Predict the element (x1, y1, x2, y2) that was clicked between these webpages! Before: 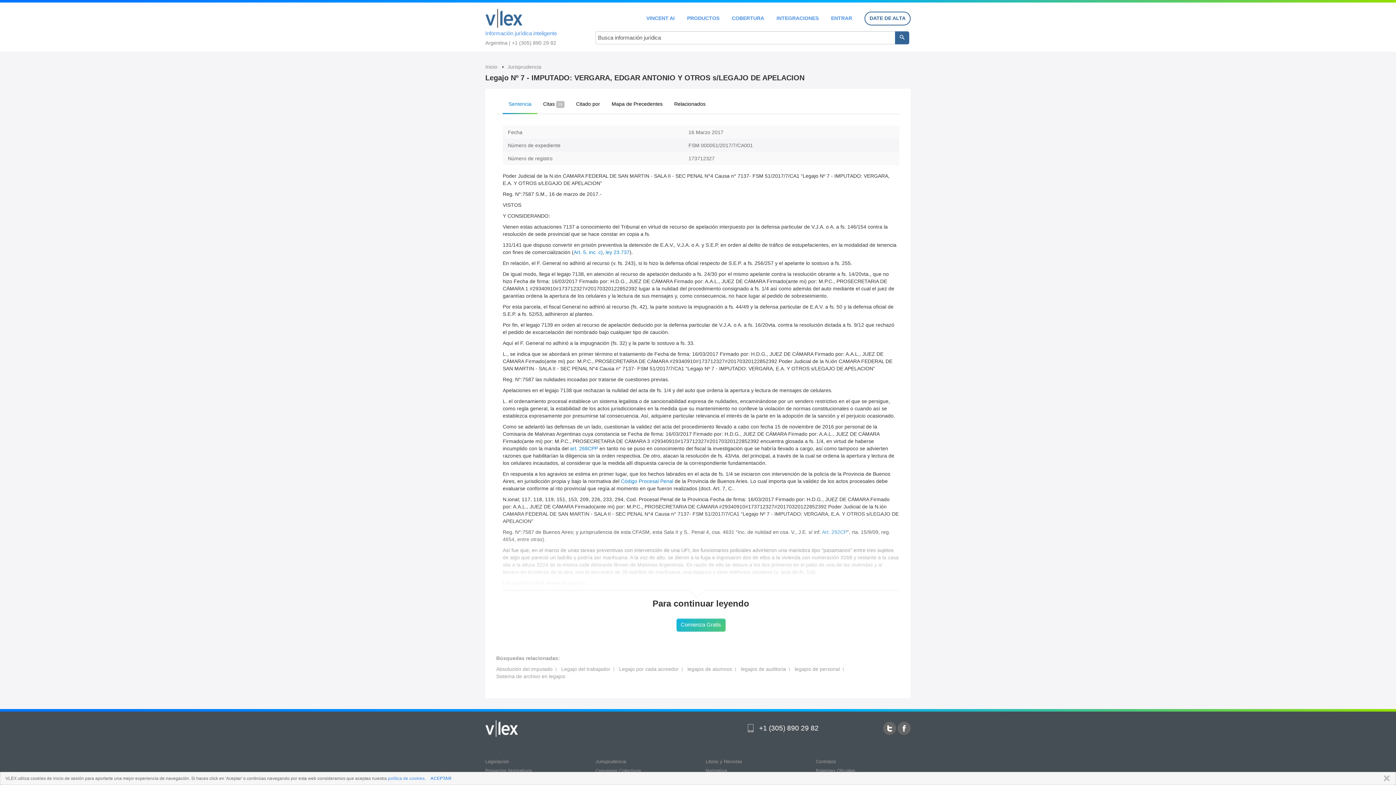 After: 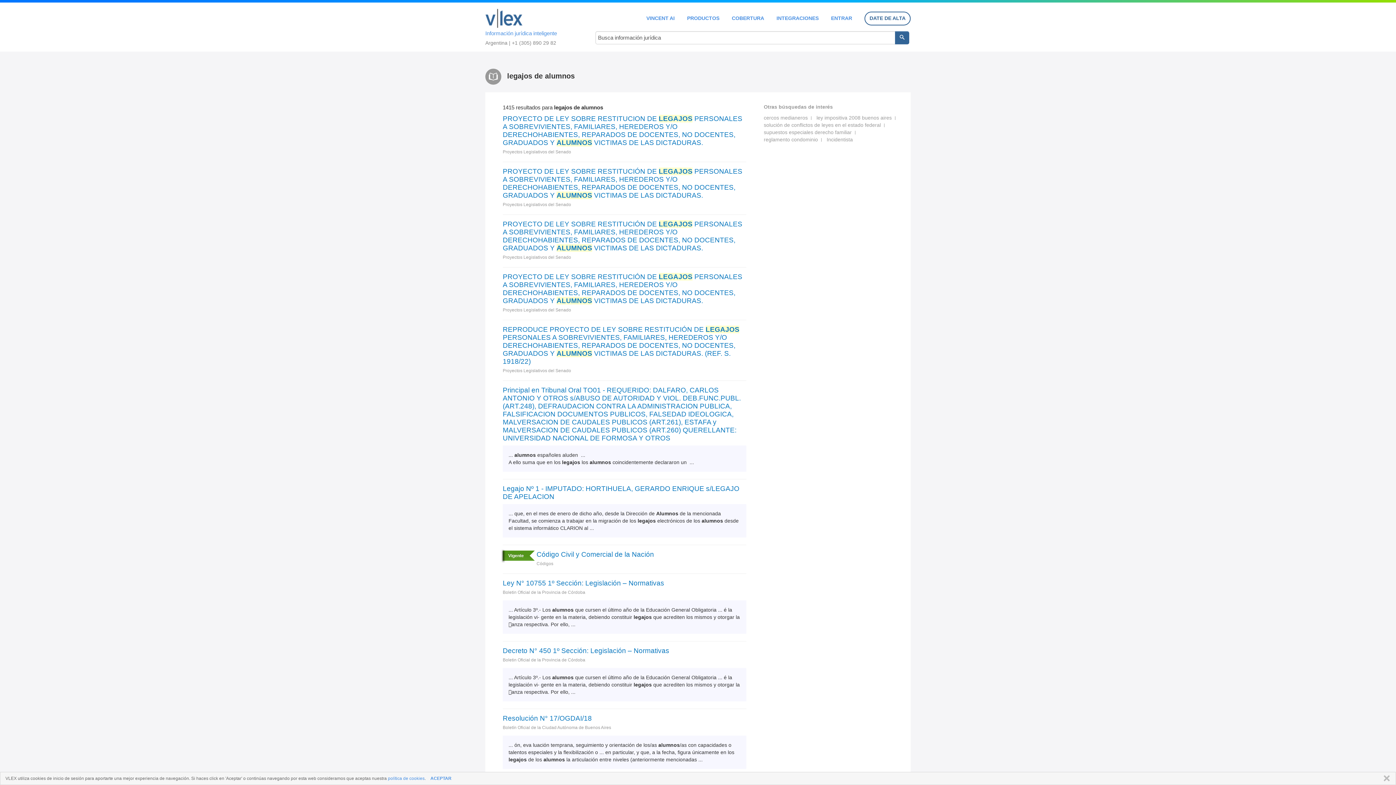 Action: label: legajos de alumnos bbox: (687, 666, 732, 672)